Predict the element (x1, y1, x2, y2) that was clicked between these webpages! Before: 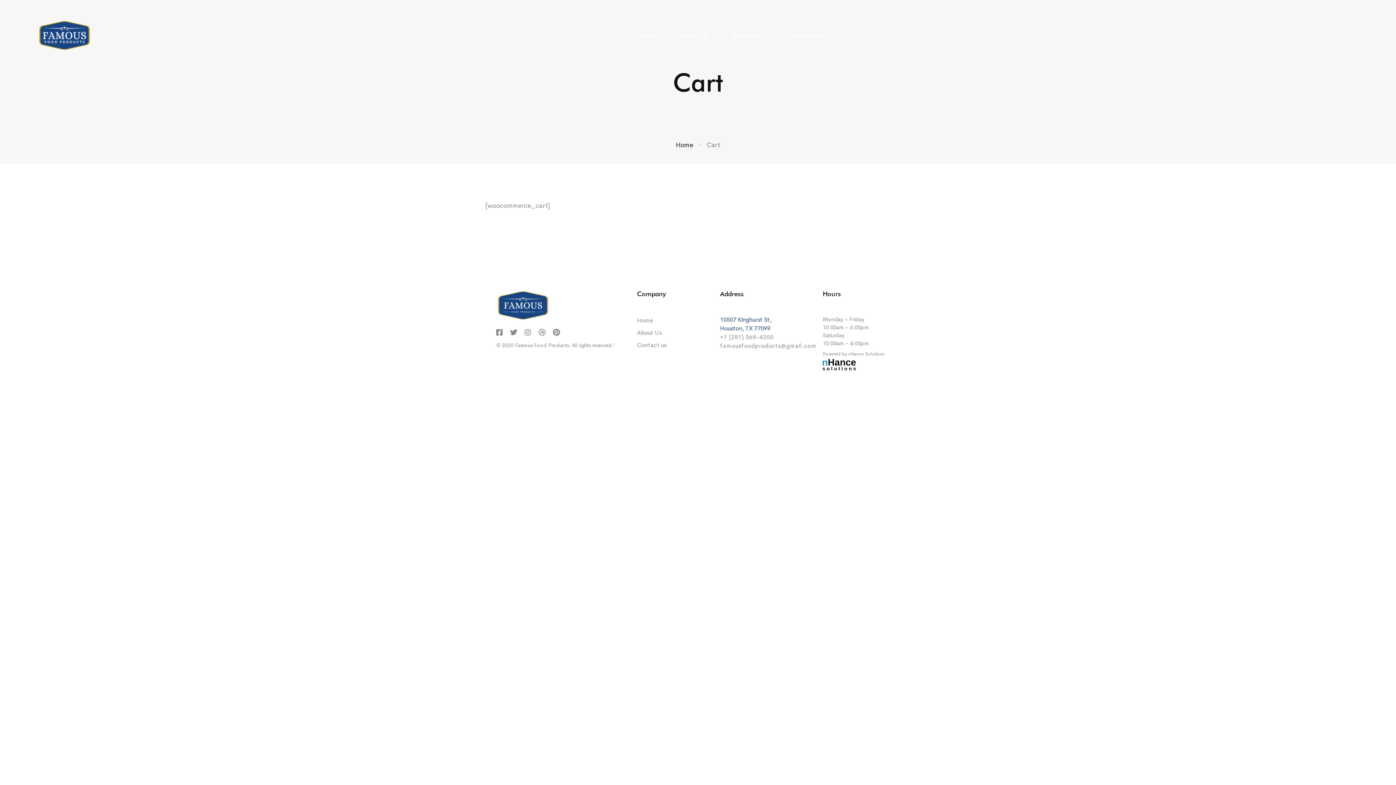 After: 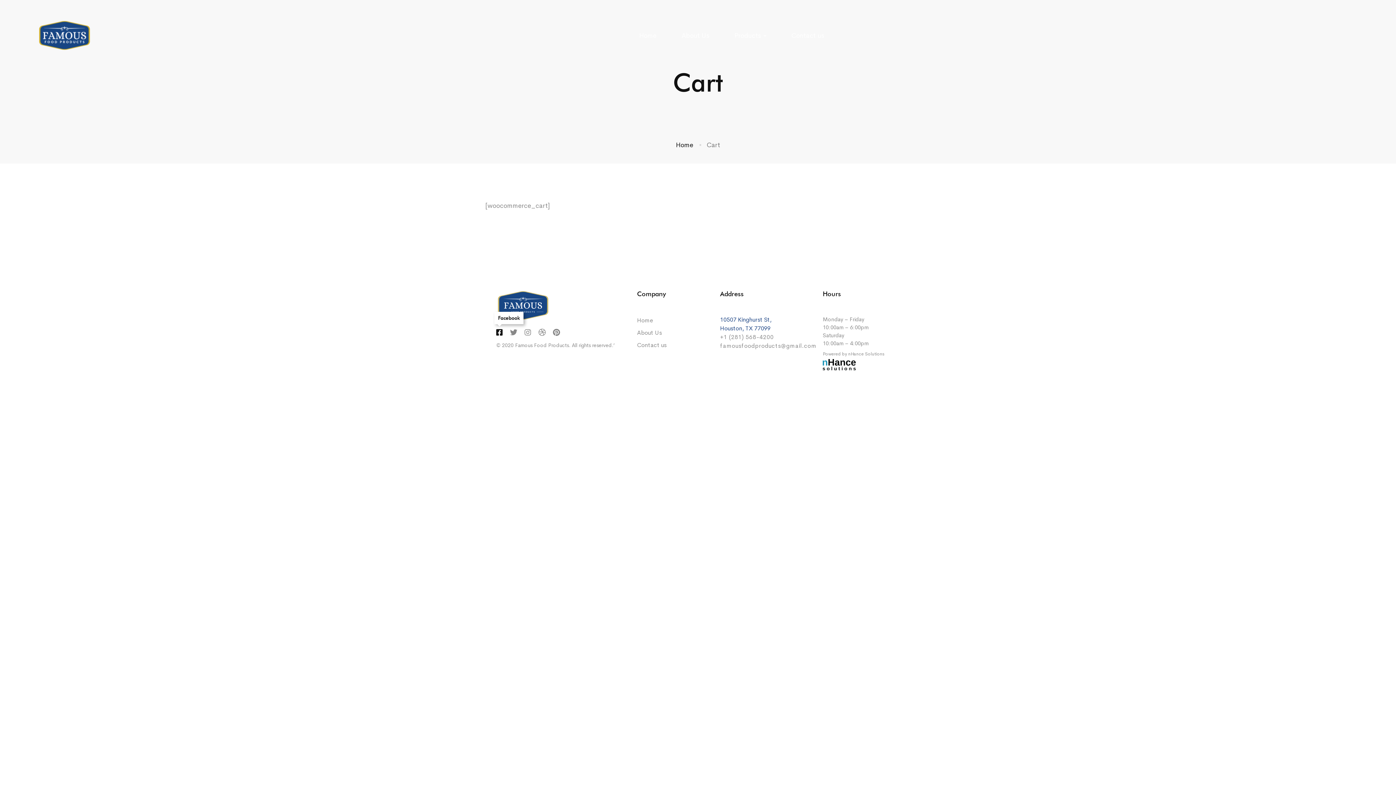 Action: label: Facebook bbox: (493, 327, 505, 338)